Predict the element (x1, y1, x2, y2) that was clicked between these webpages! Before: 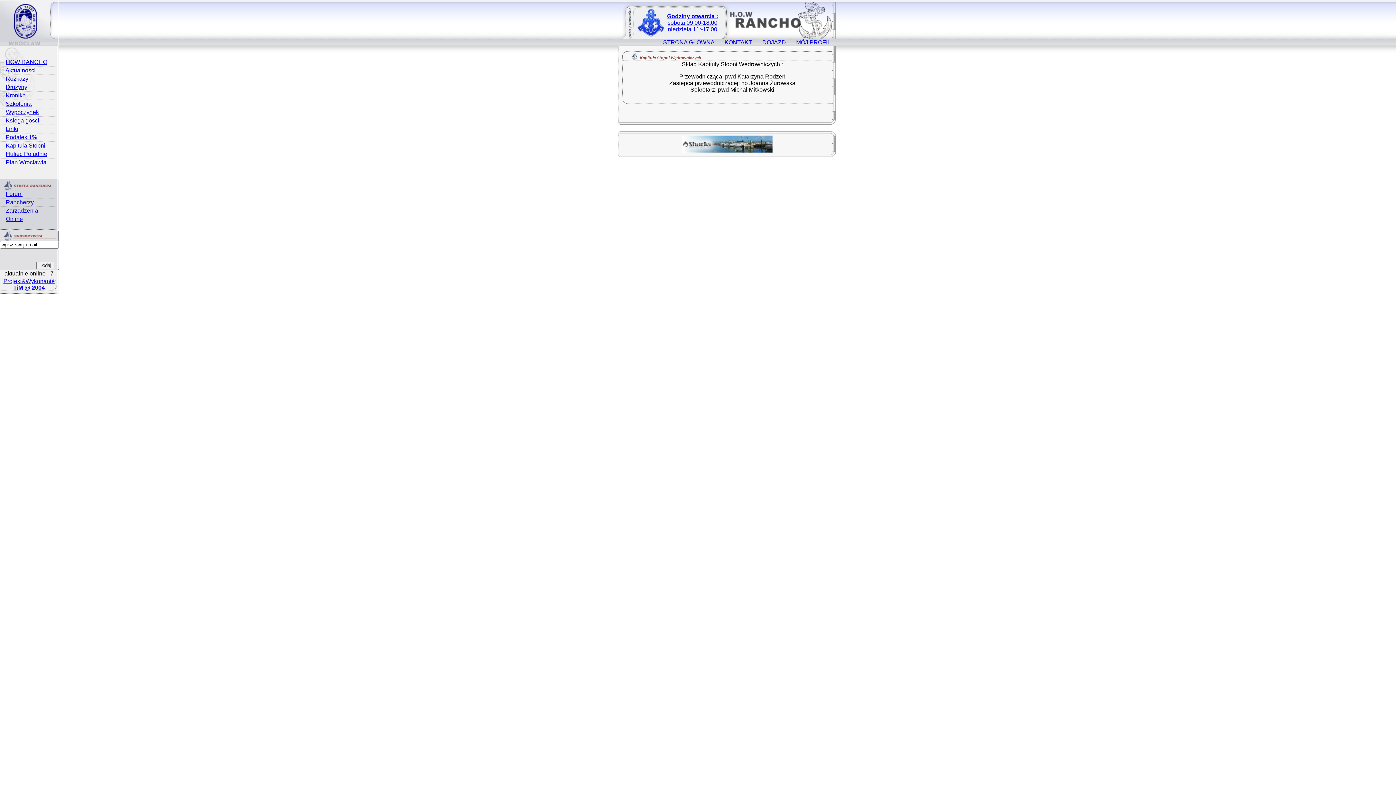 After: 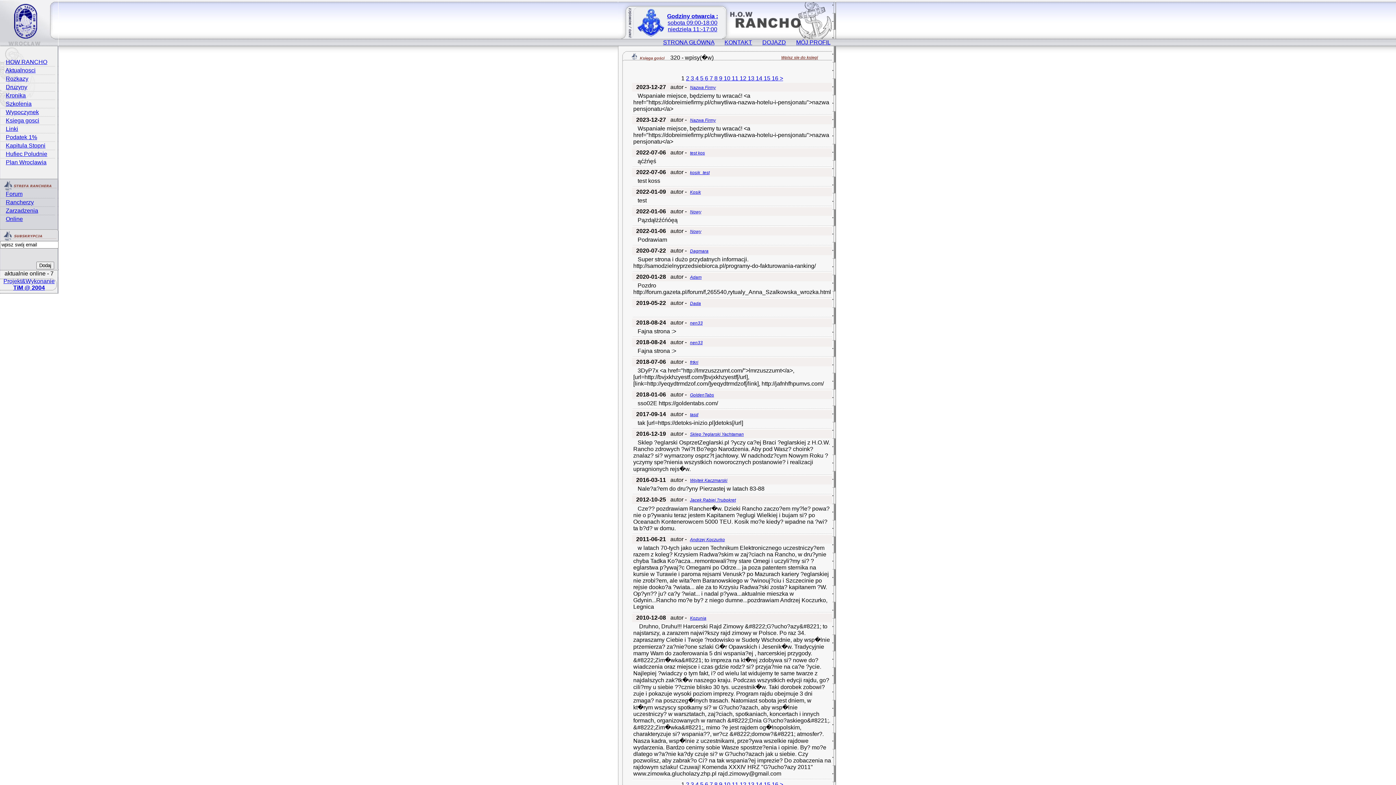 Action: bbox: (5, 117, 39, 123) label: Ksiega gosci